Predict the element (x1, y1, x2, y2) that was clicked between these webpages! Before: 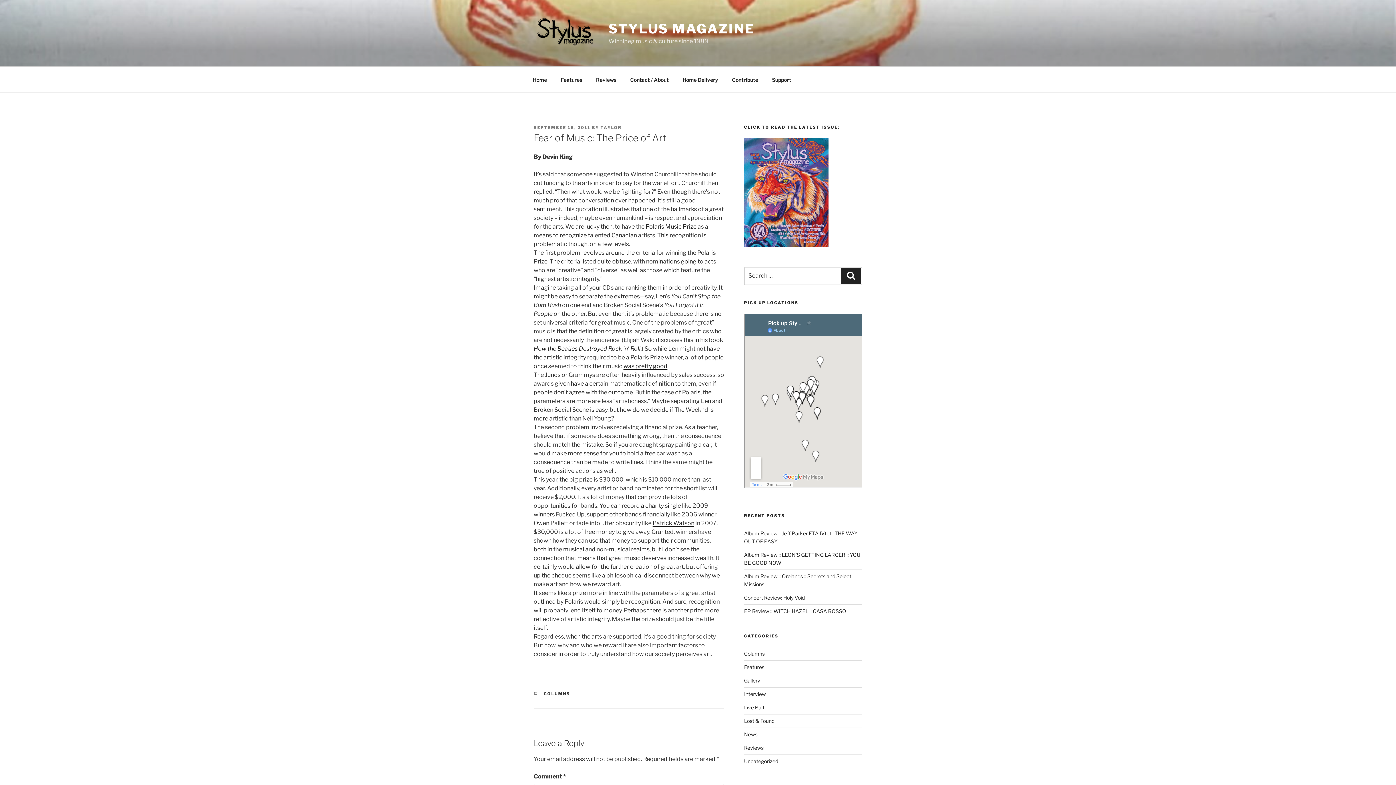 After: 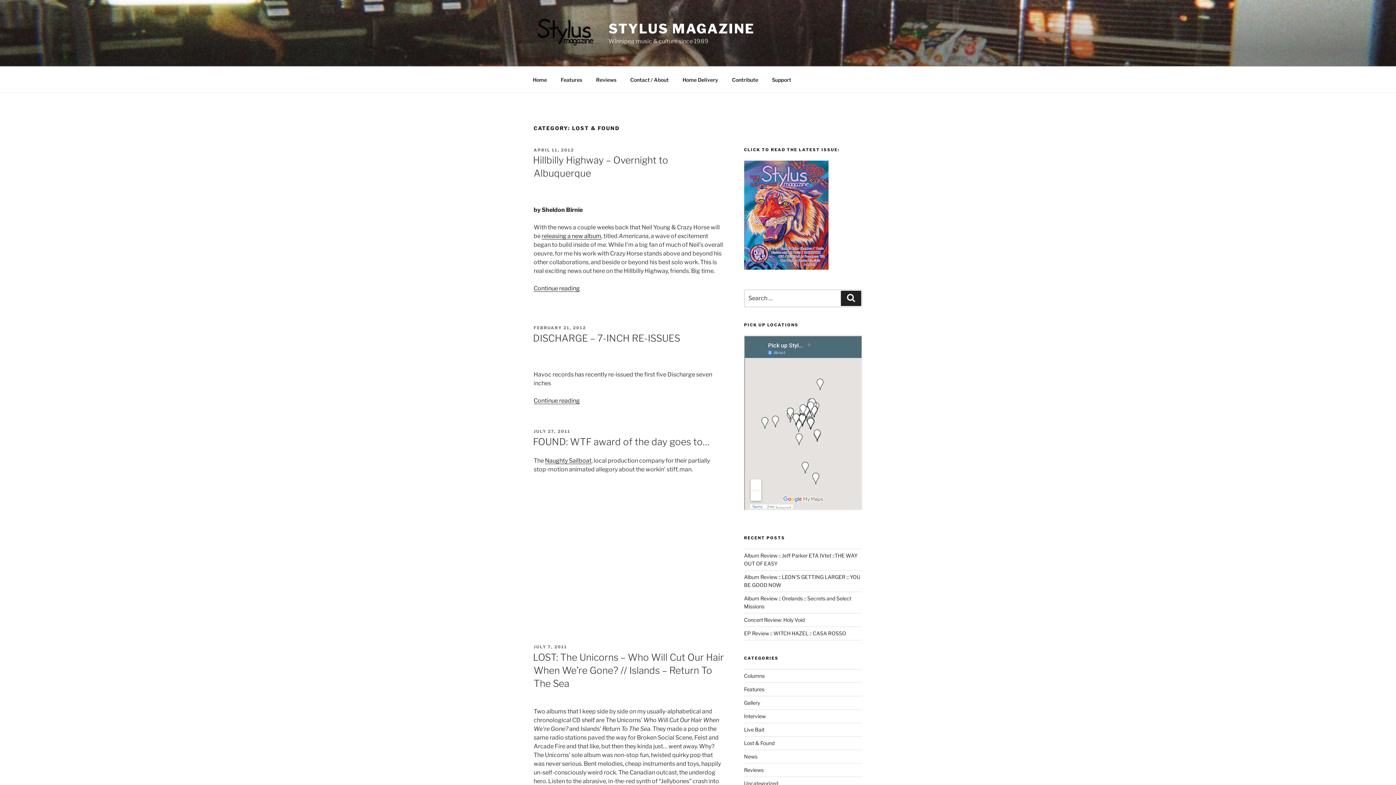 Action: label: Lost & Found bbox: (744, 718, 774, 724)